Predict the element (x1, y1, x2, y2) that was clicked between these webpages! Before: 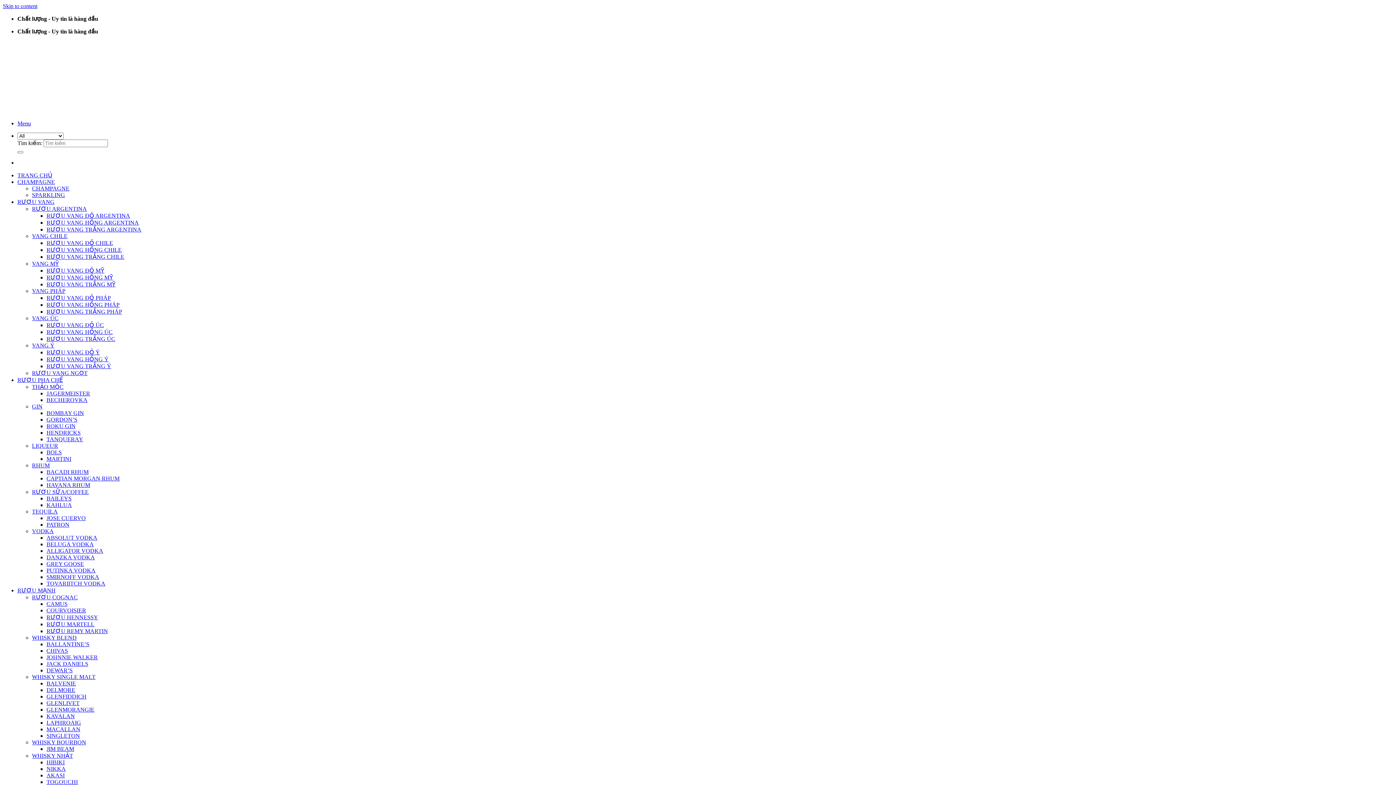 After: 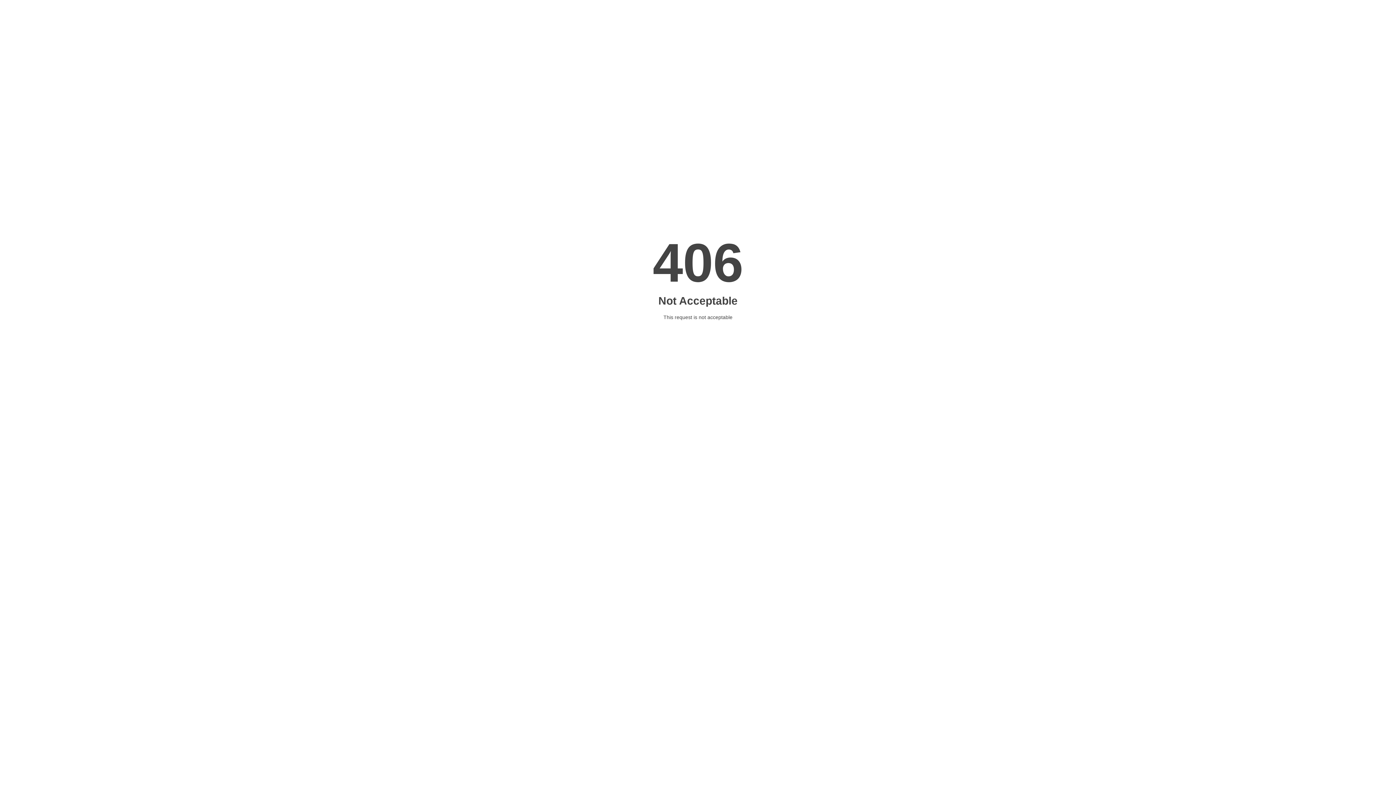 Action: bbox: (46, 456, 71, 462) label: MARTINI